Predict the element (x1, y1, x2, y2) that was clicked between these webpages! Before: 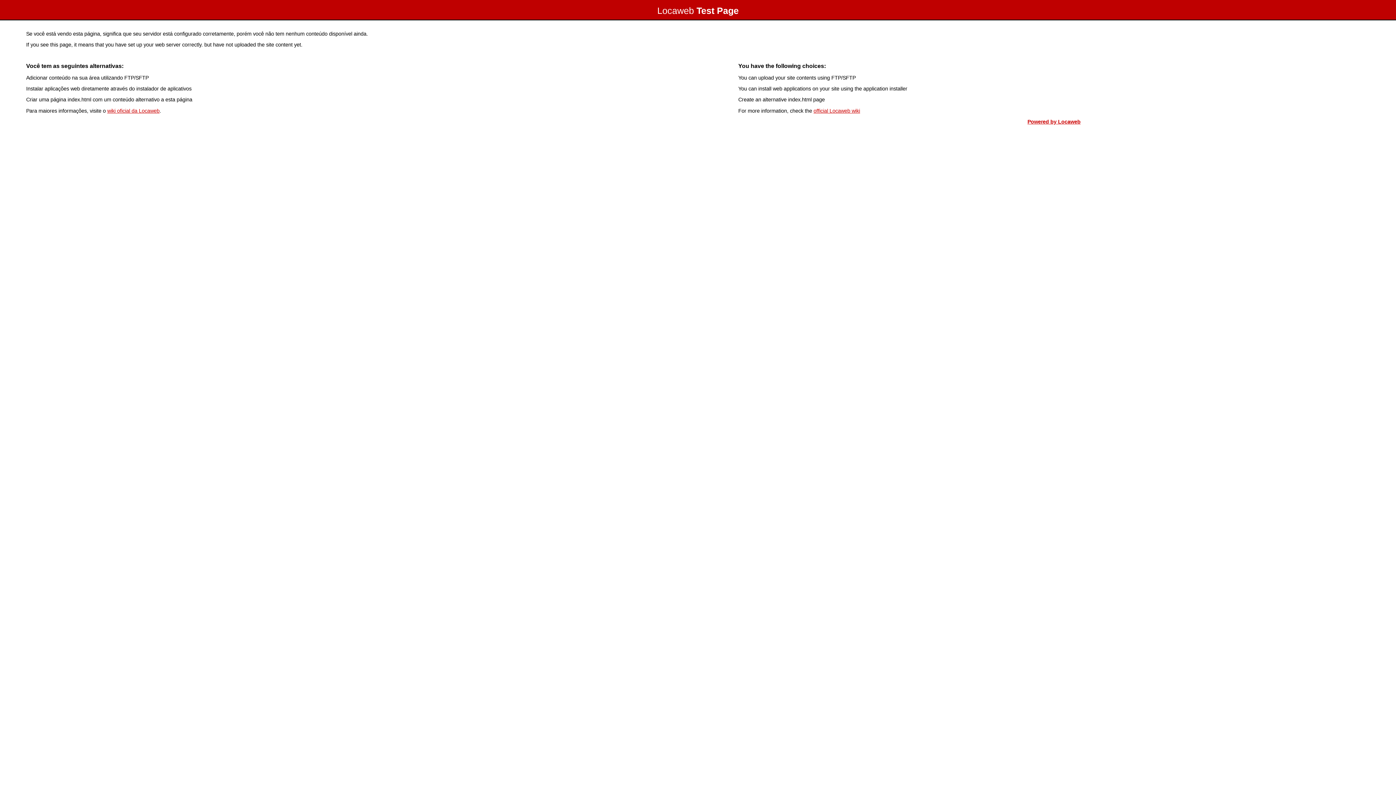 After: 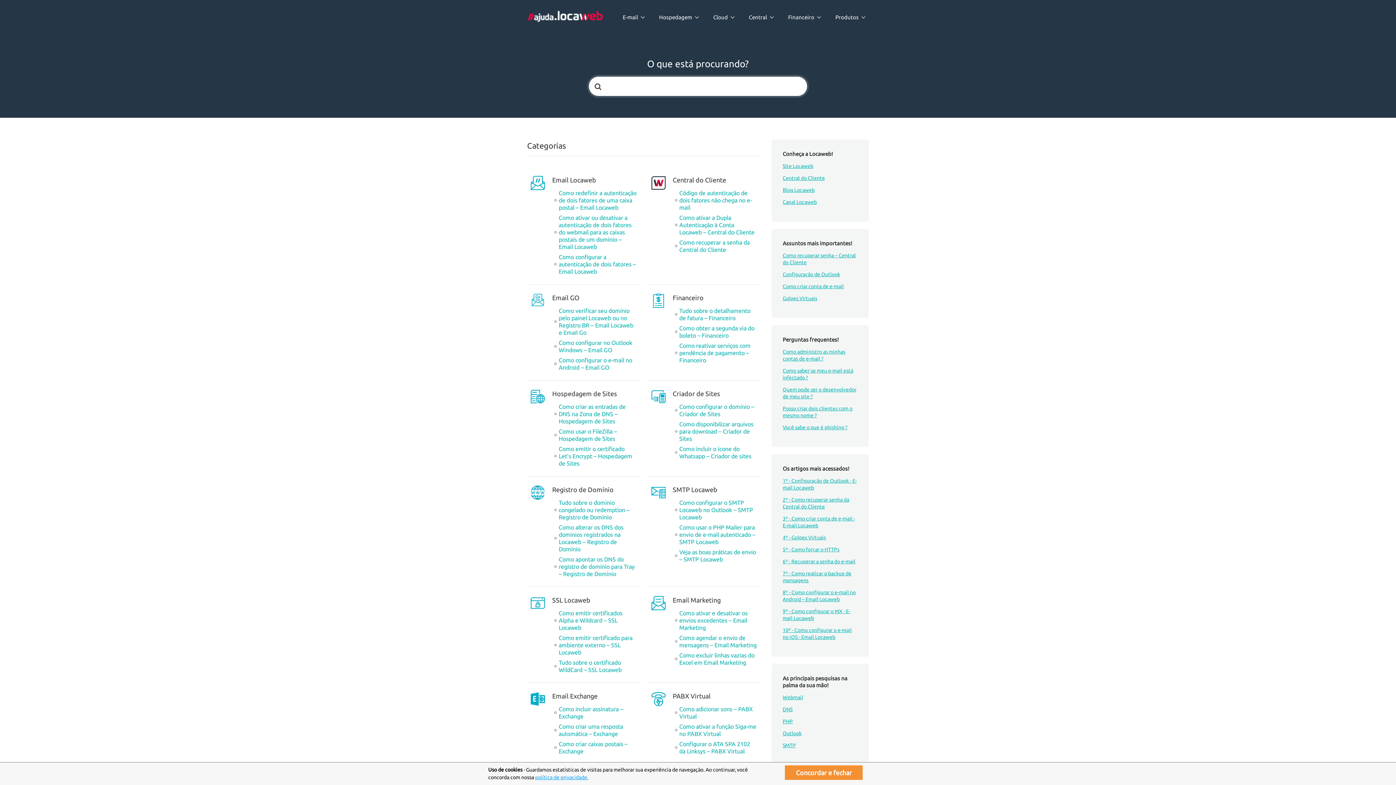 Action: label: wiki oficial da Locaweb bbox: (107, 107, 159, 113)